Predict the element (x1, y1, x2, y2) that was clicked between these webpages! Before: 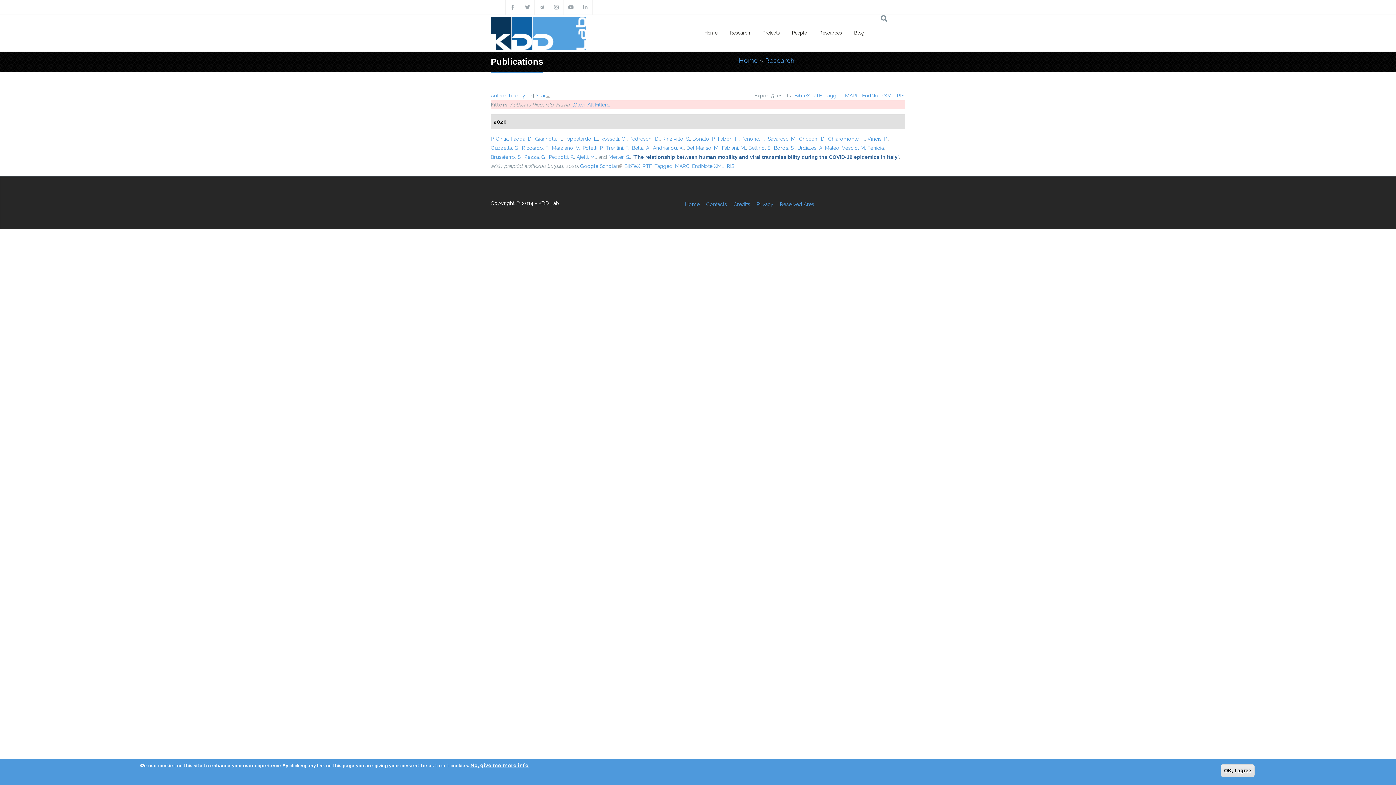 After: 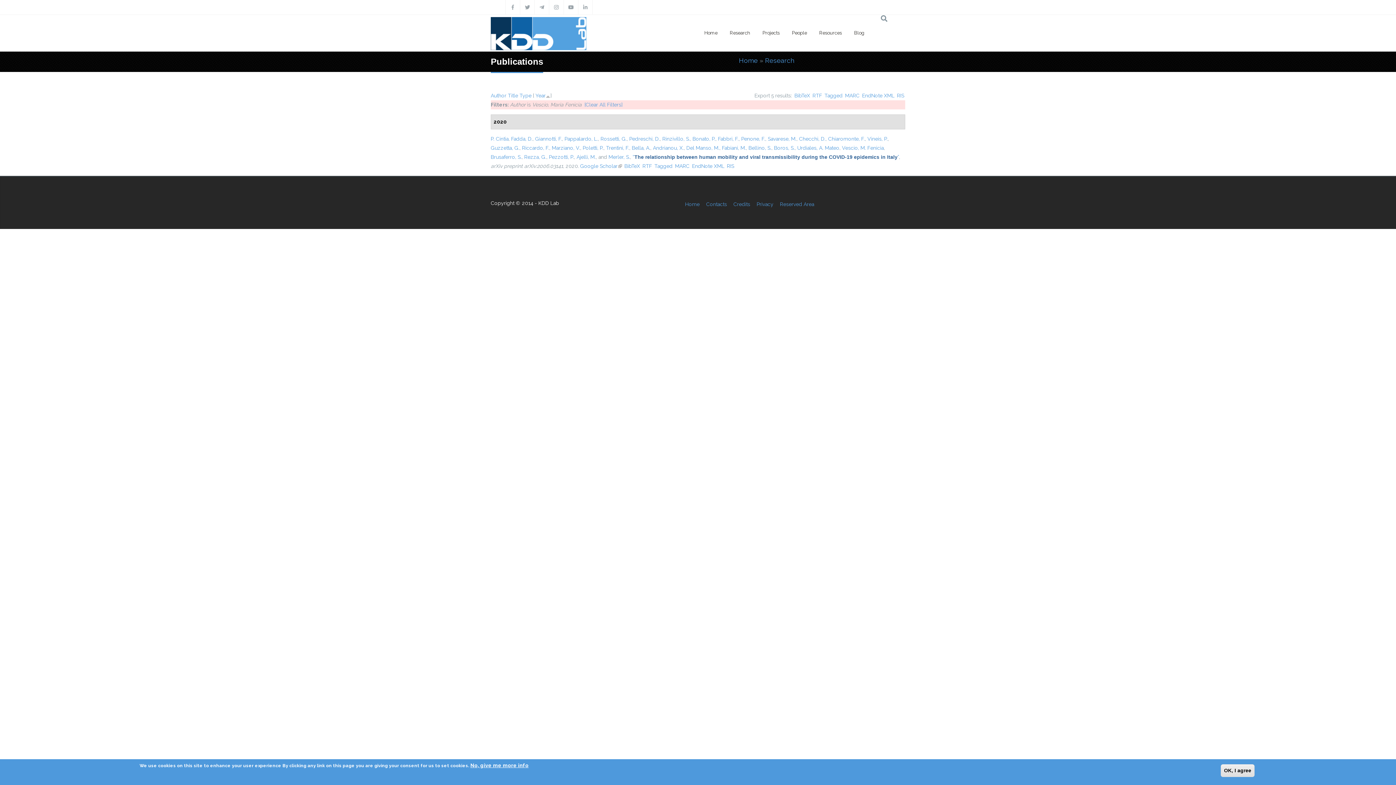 Action: bbox: (842, 145, 884, 150) label: Vescio, M. Fenicia